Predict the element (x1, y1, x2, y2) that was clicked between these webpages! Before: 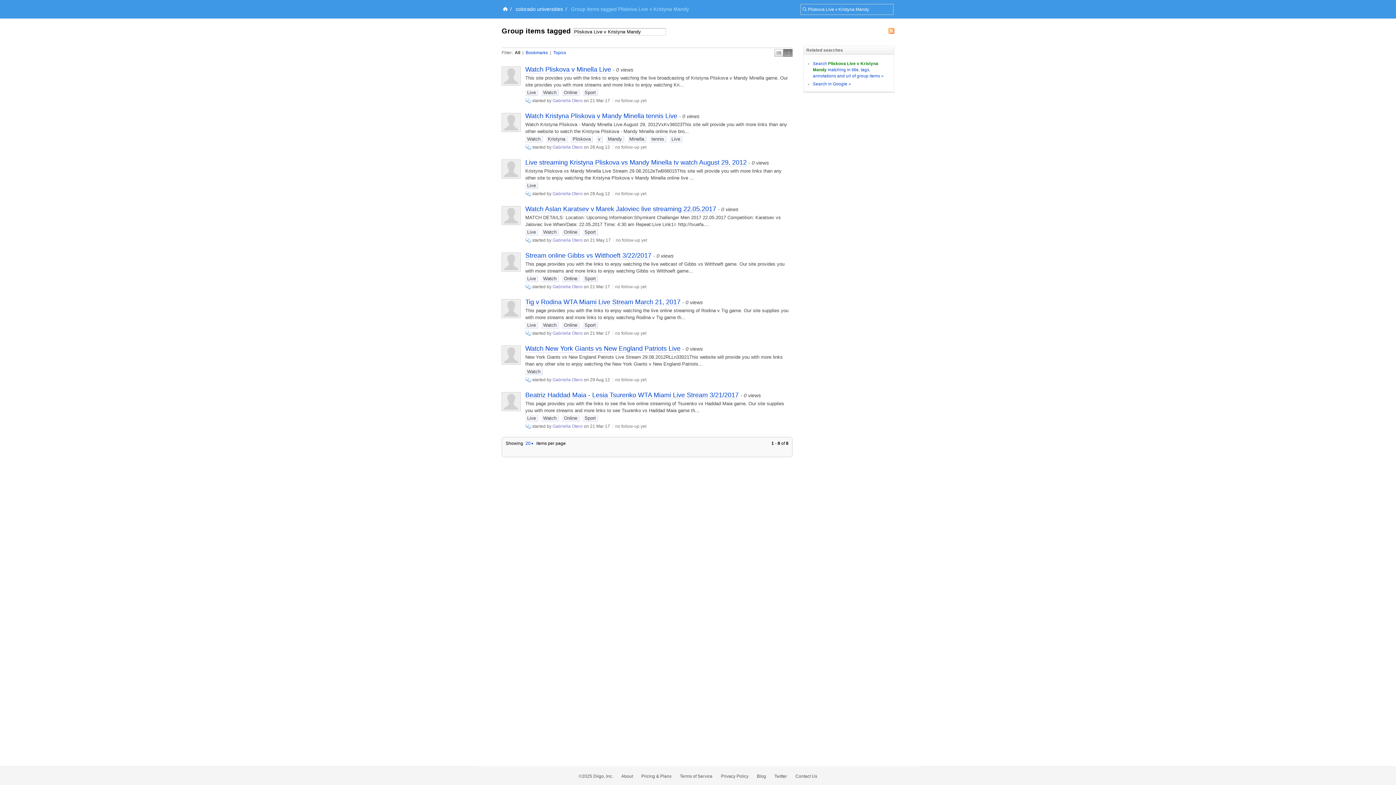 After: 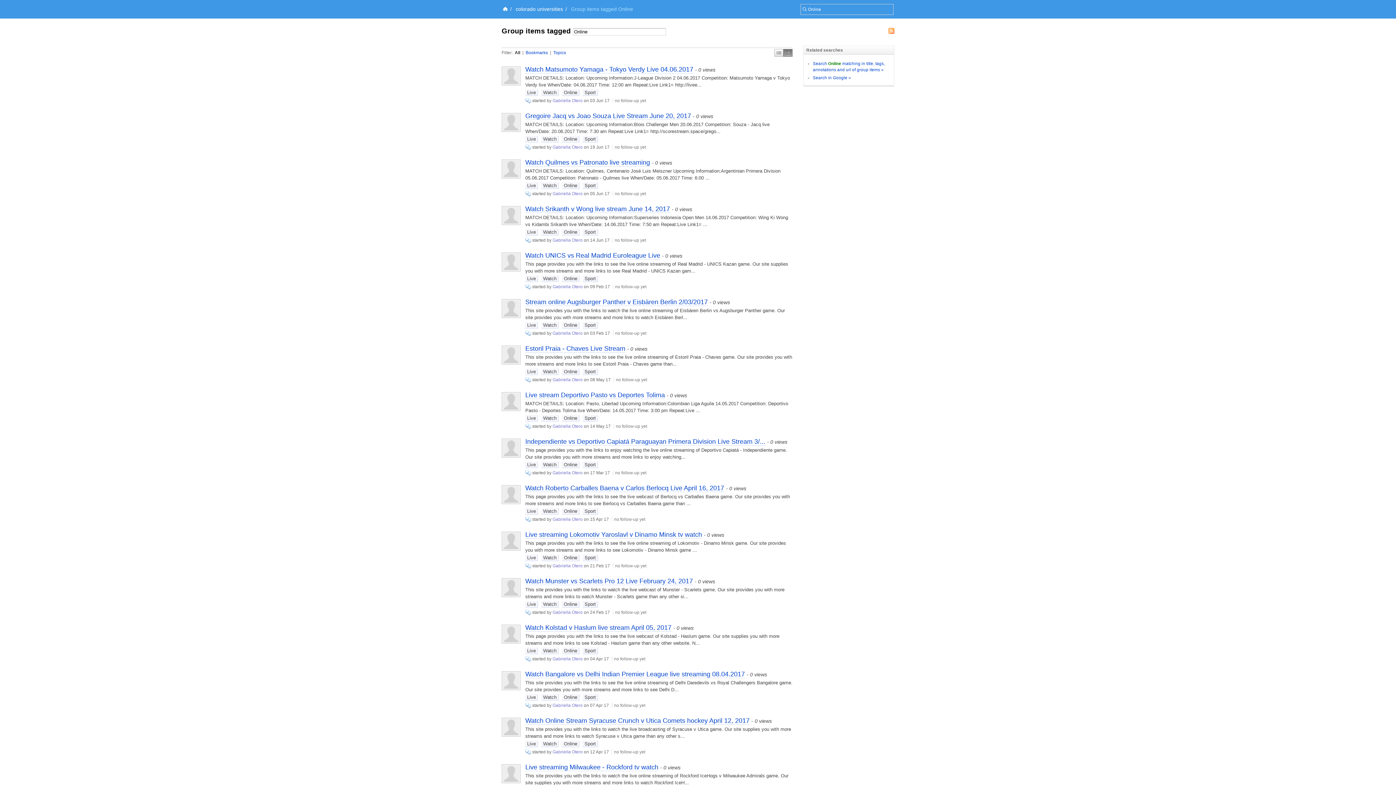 Action: label: Online bbox: (562, 228, 579, 235)